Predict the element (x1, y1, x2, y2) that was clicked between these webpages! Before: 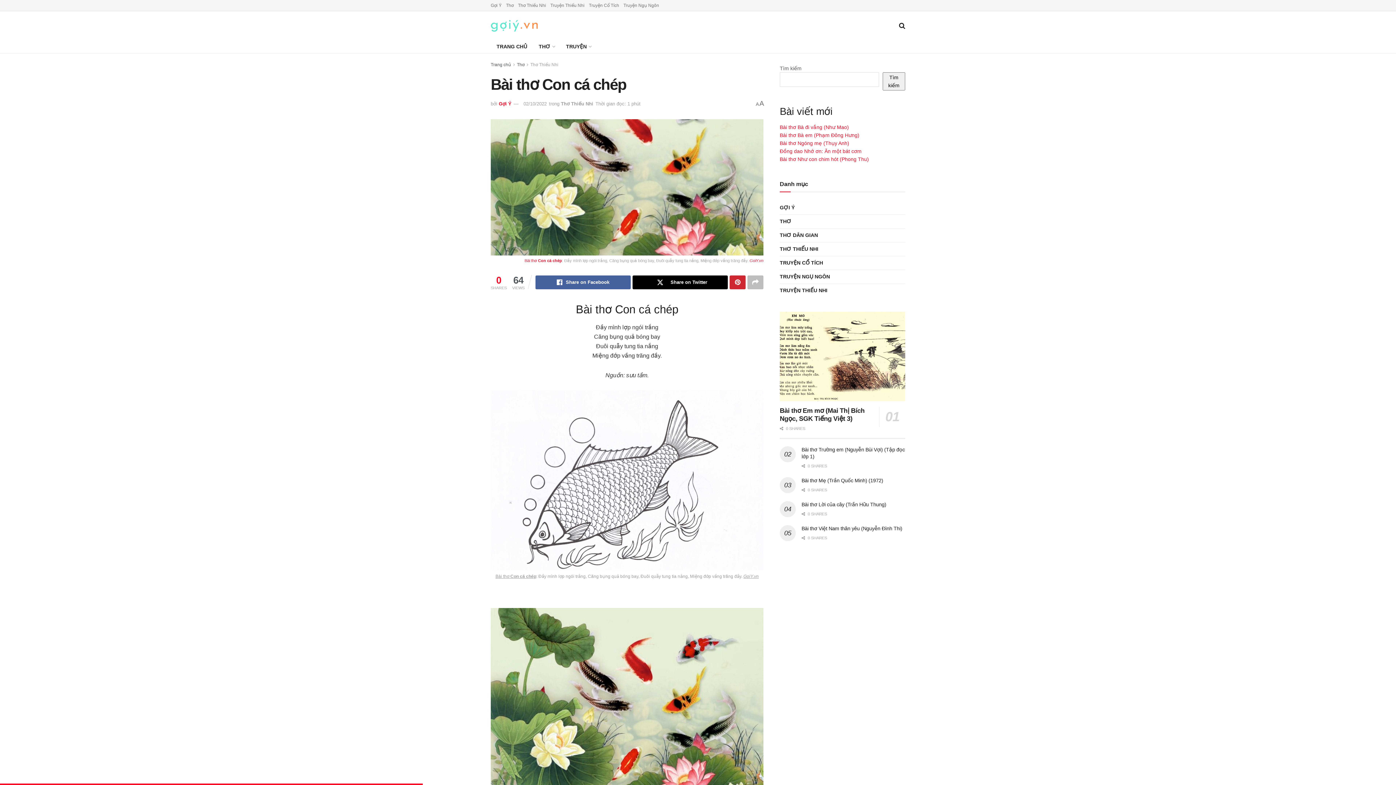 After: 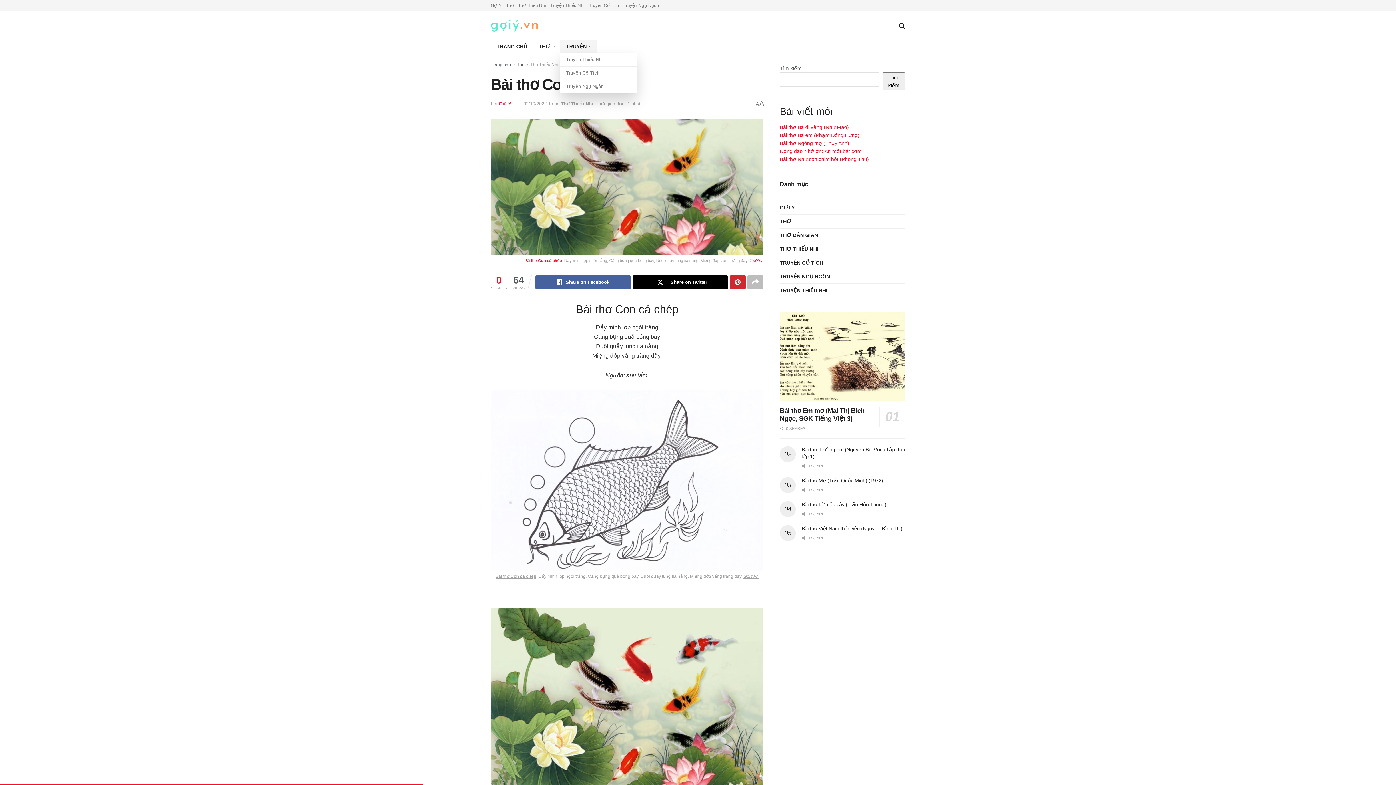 Action: label: TRUYỆN bbox: (560, 40, 596, 53)